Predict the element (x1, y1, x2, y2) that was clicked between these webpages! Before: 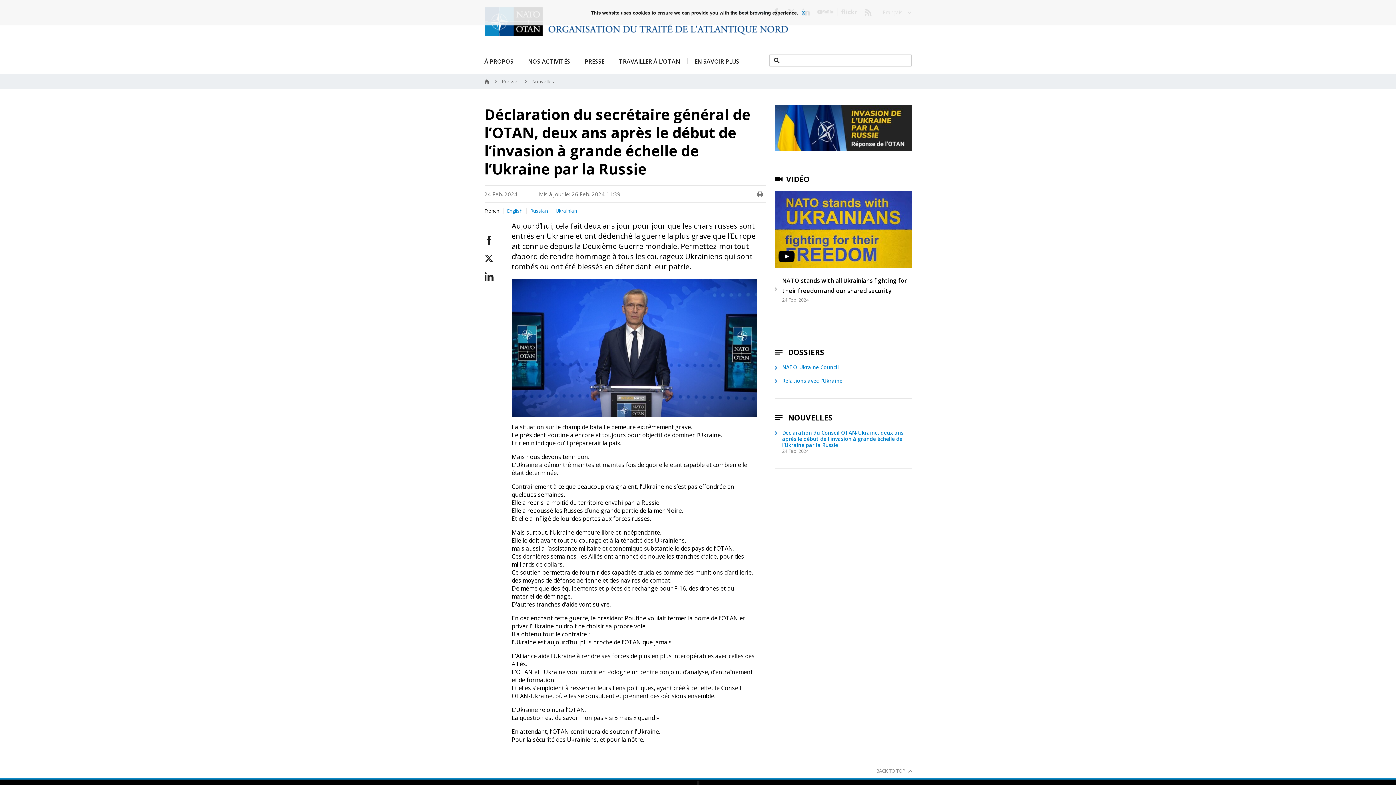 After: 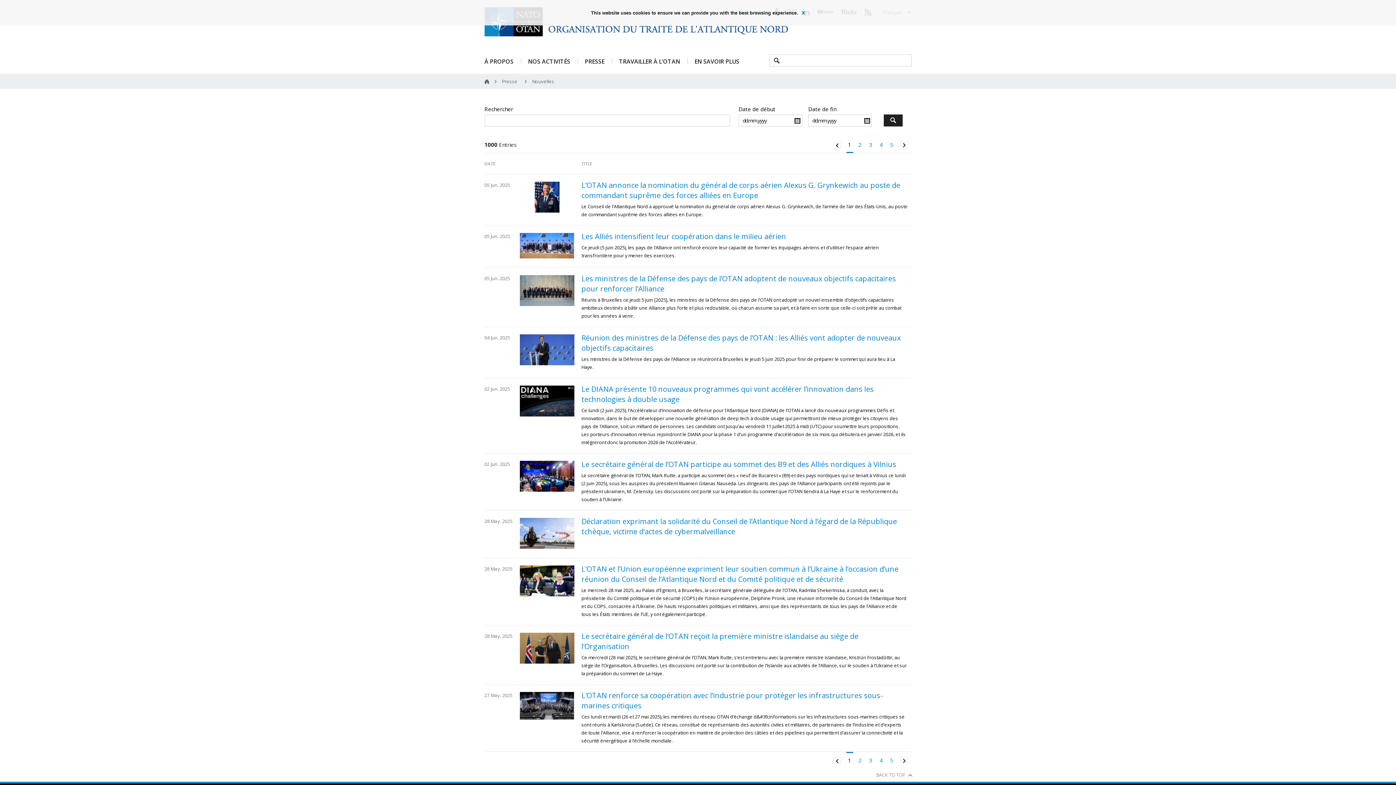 Action: label: Nouvelles bbox: (532, 78, 554, 84)